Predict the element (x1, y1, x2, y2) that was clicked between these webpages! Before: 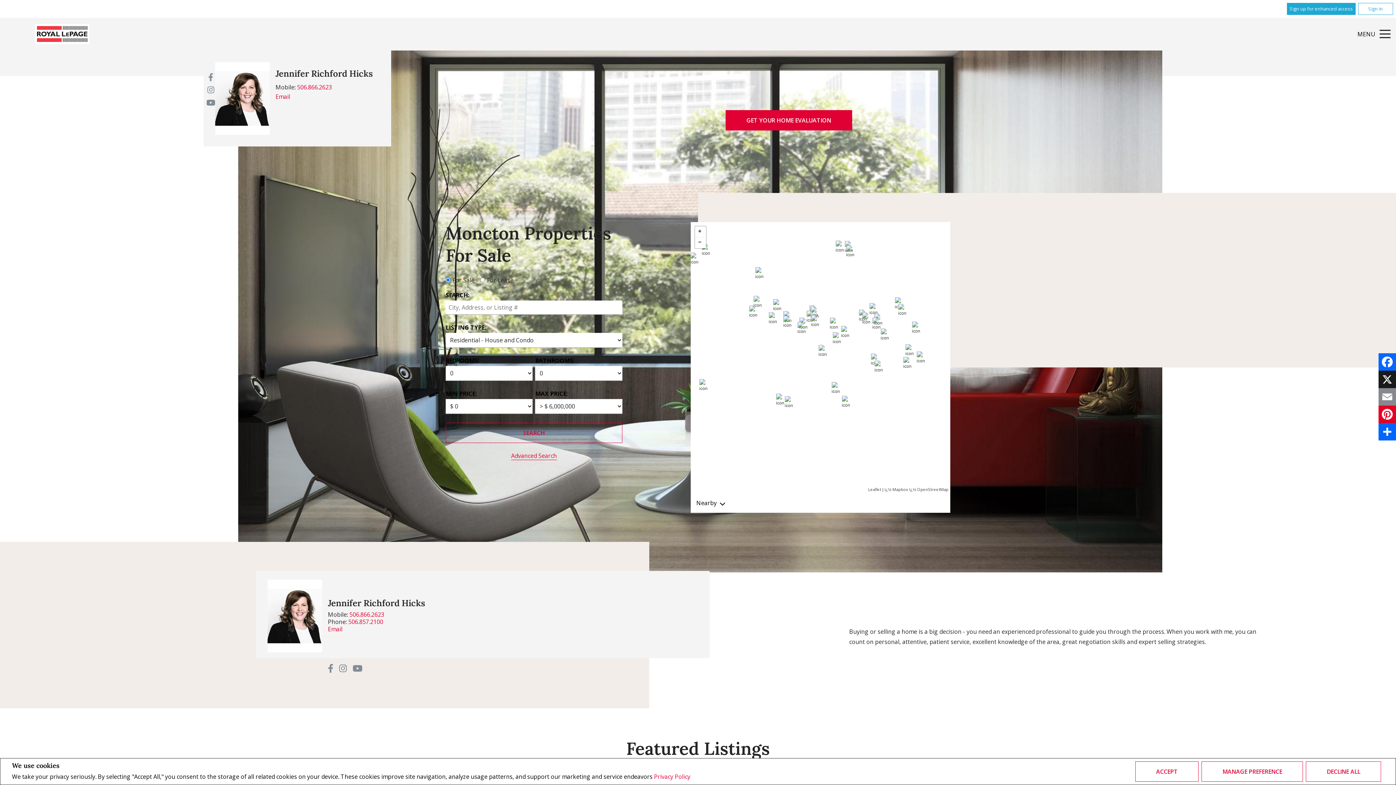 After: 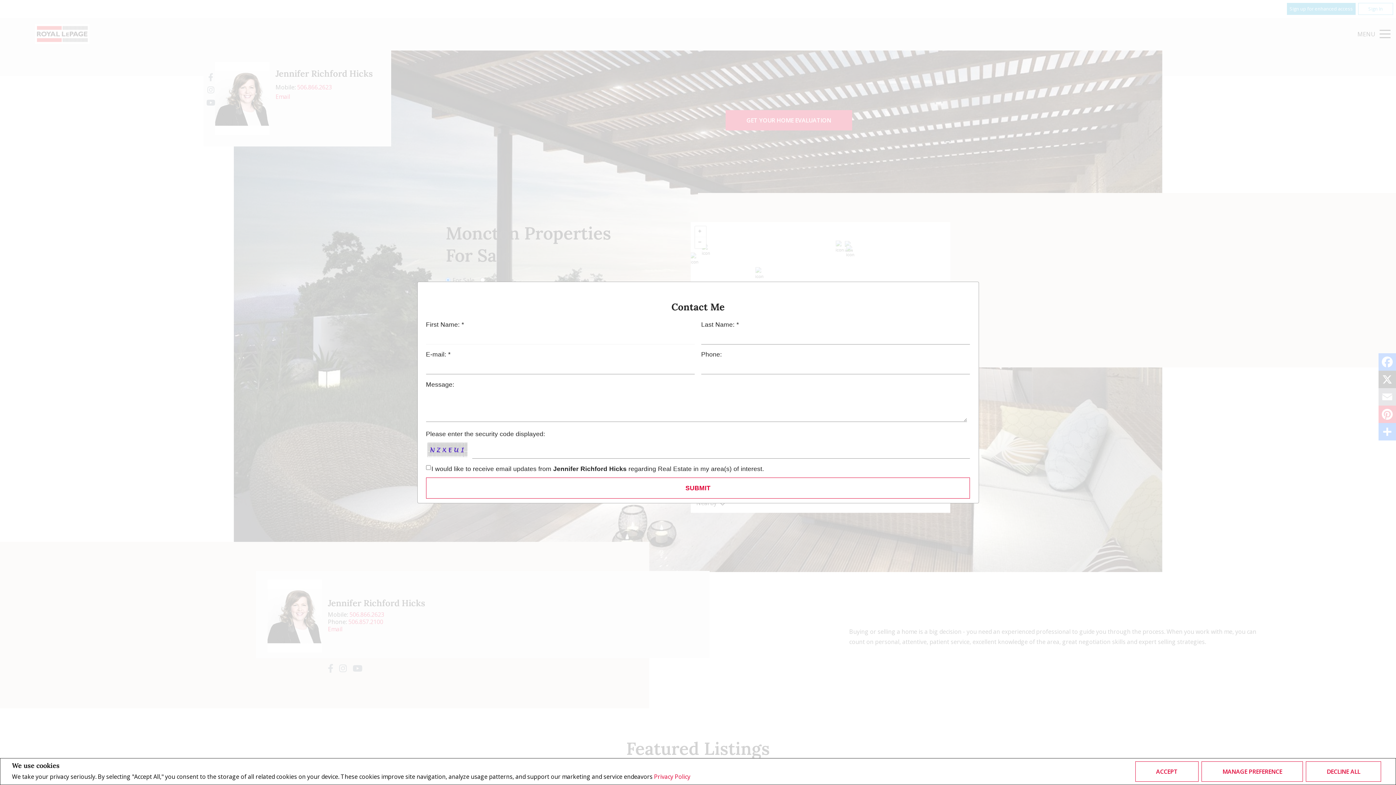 Action: label: Email bbox: (328, 625, 342, 633)